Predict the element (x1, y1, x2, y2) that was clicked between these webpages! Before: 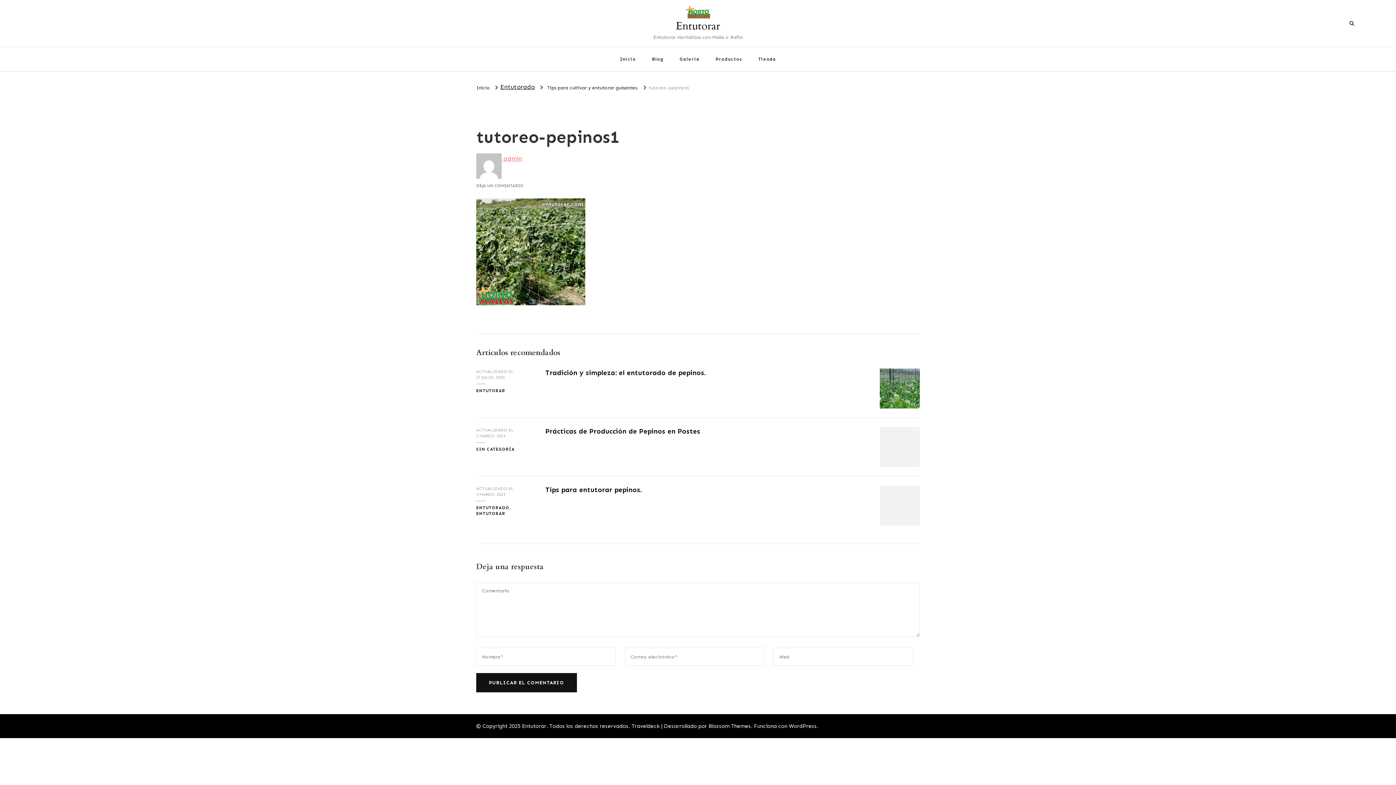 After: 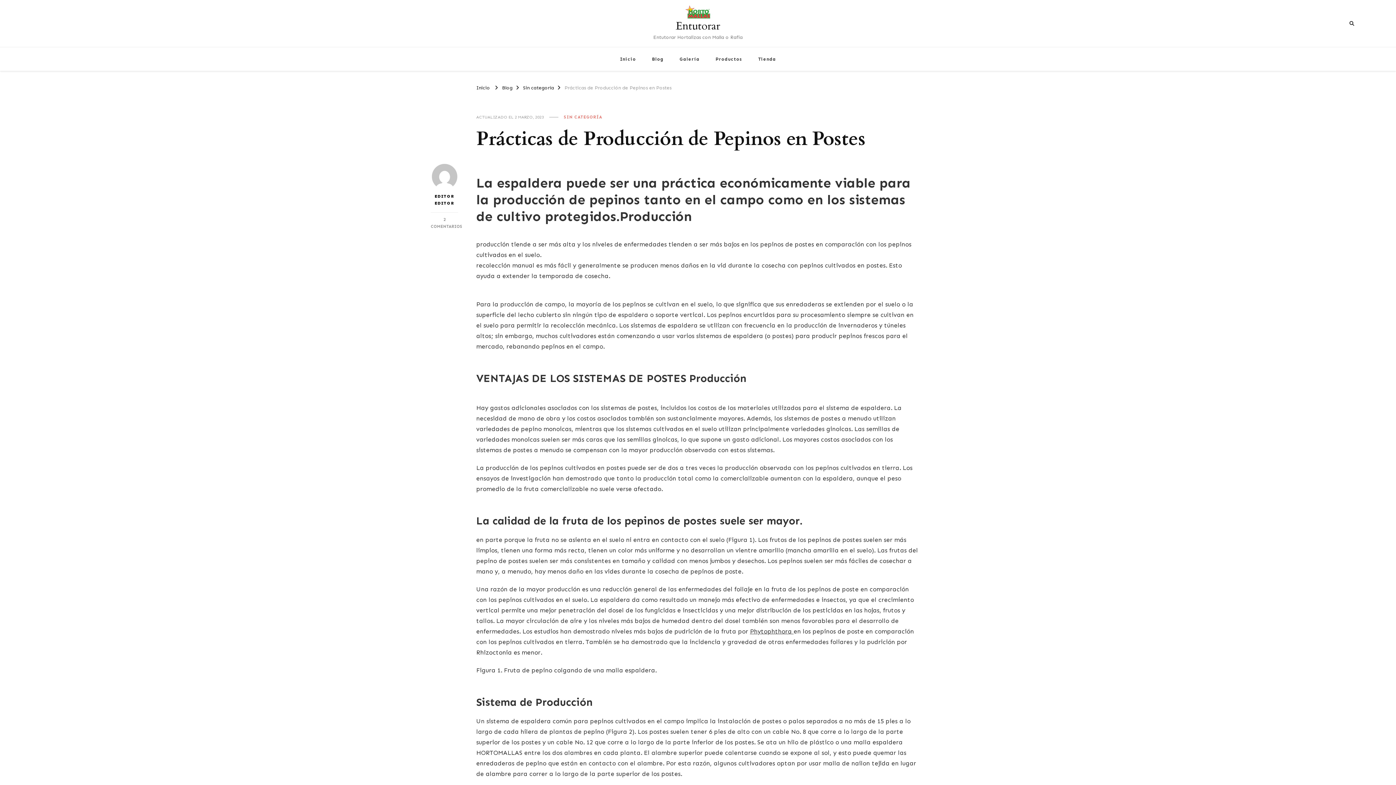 Action: bbox: (476, 433, 505, 439) label: 2 MARZO, 2023